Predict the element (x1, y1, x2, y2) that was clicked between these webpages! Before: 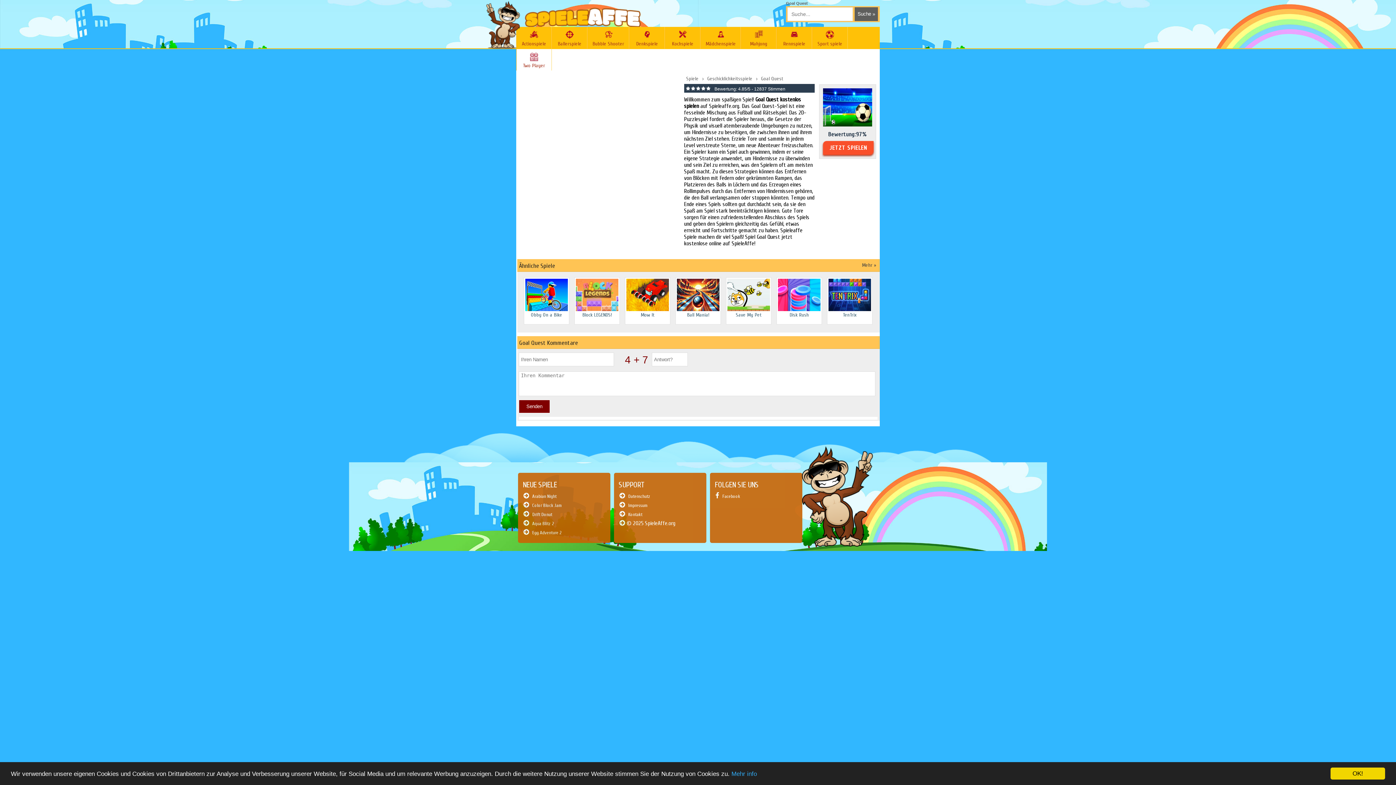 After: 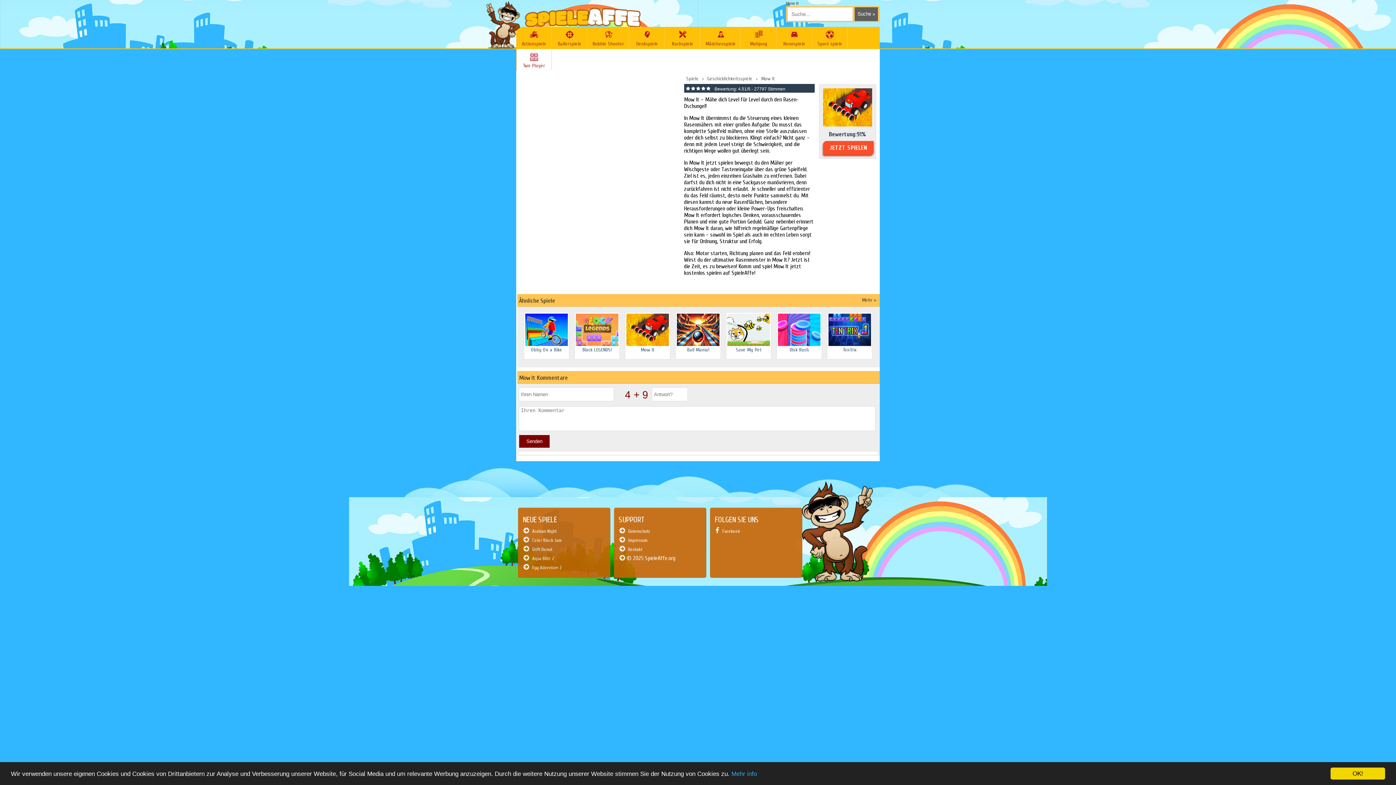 Action: label: 
Mow It bbox: (625, 277, 670, 324)